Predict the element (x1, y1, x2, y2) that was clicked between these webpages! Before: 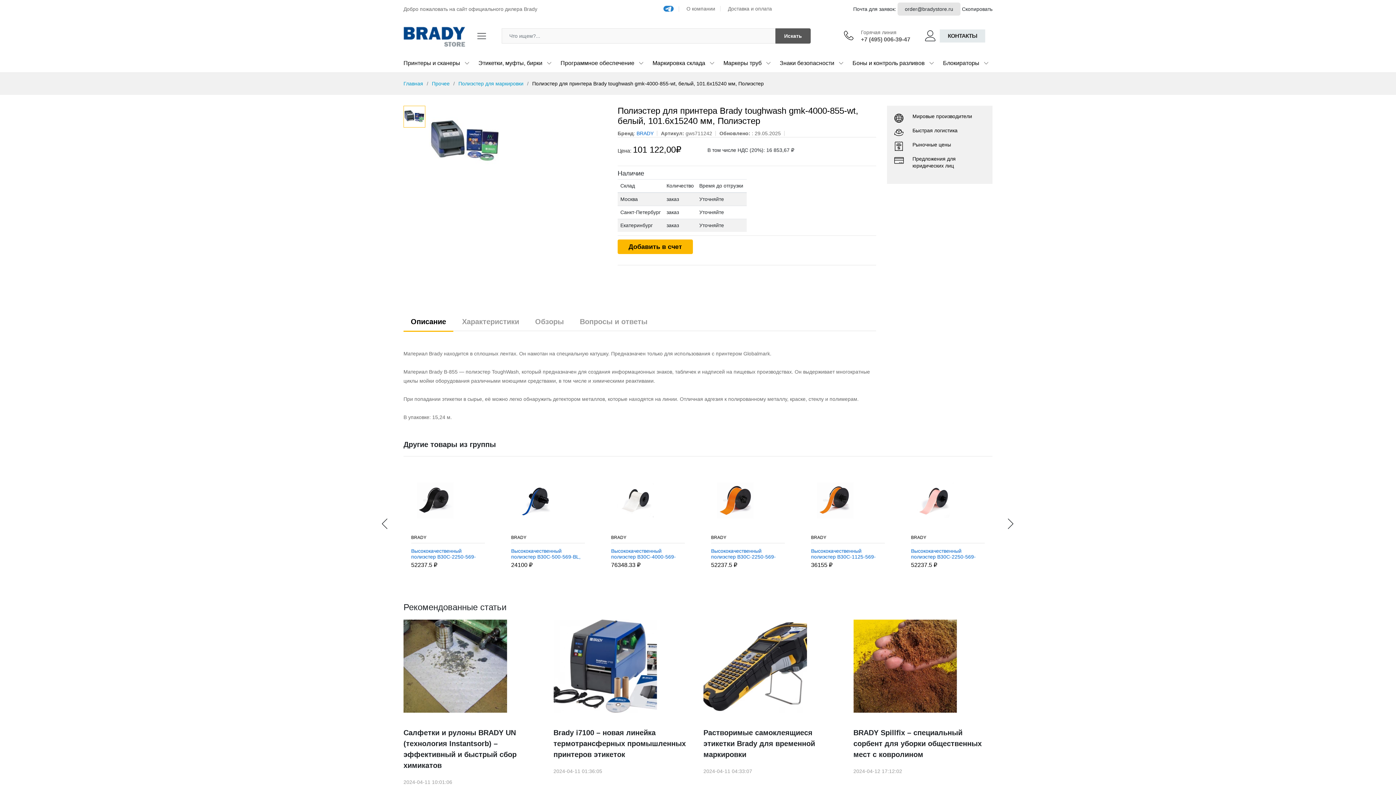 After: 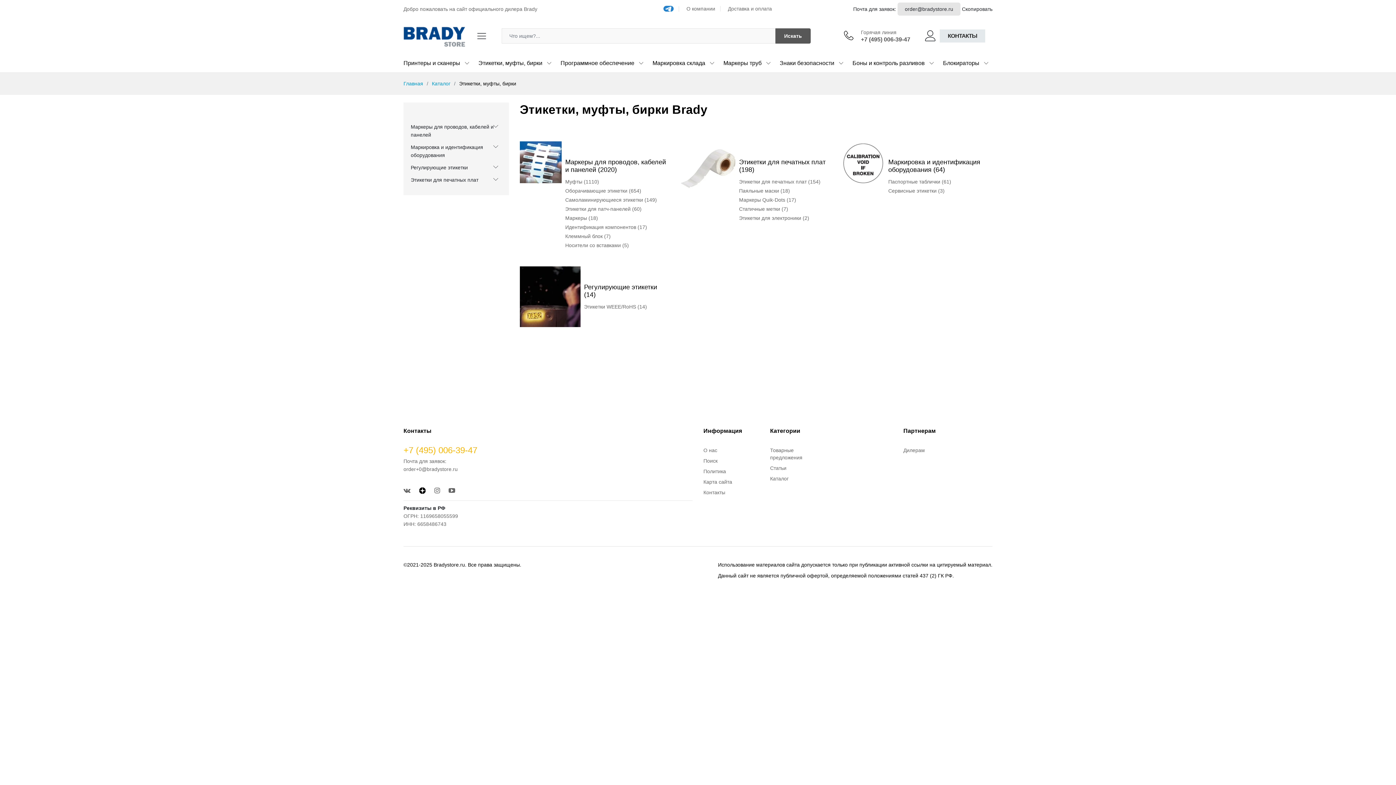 Action: bbox: (469, 54, 551, 72) label: Этикетки, муфты, бирки